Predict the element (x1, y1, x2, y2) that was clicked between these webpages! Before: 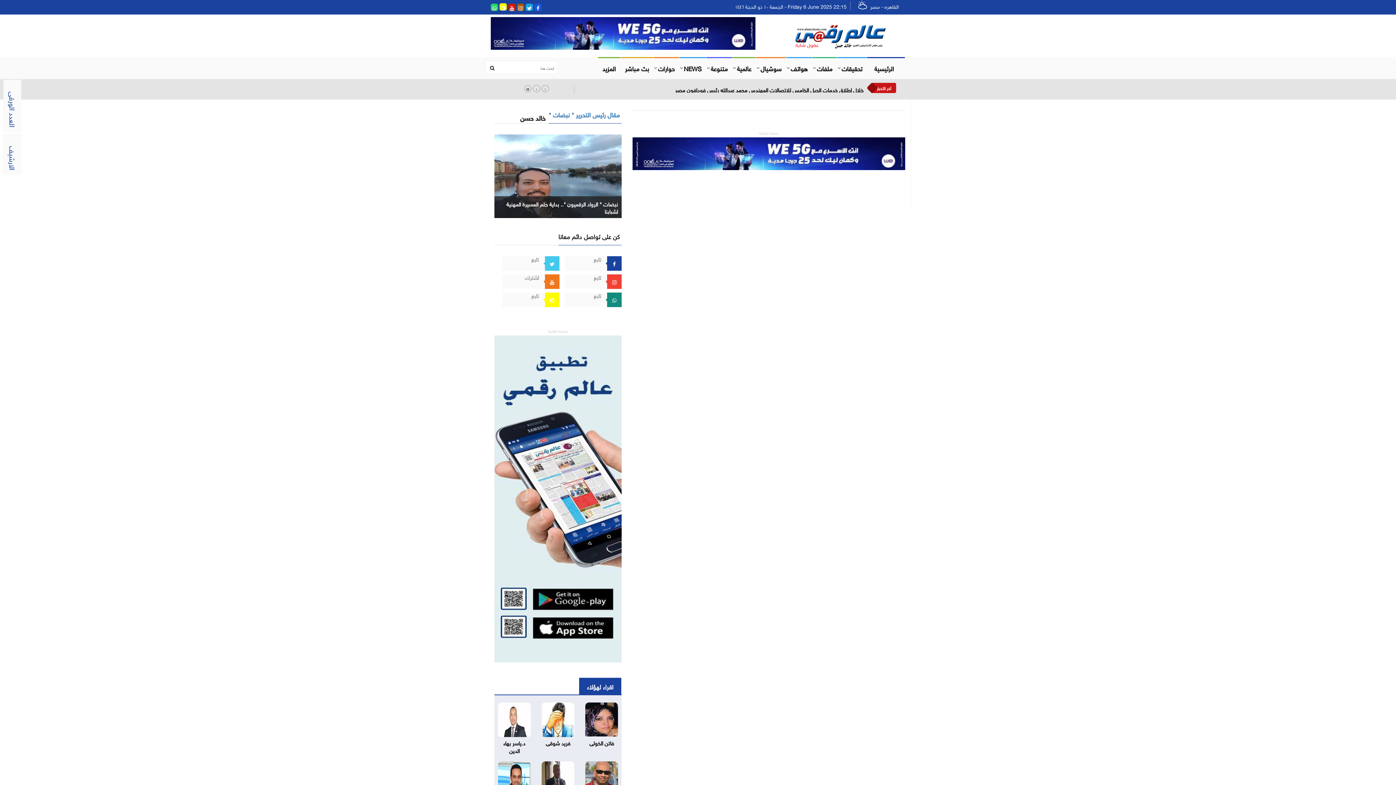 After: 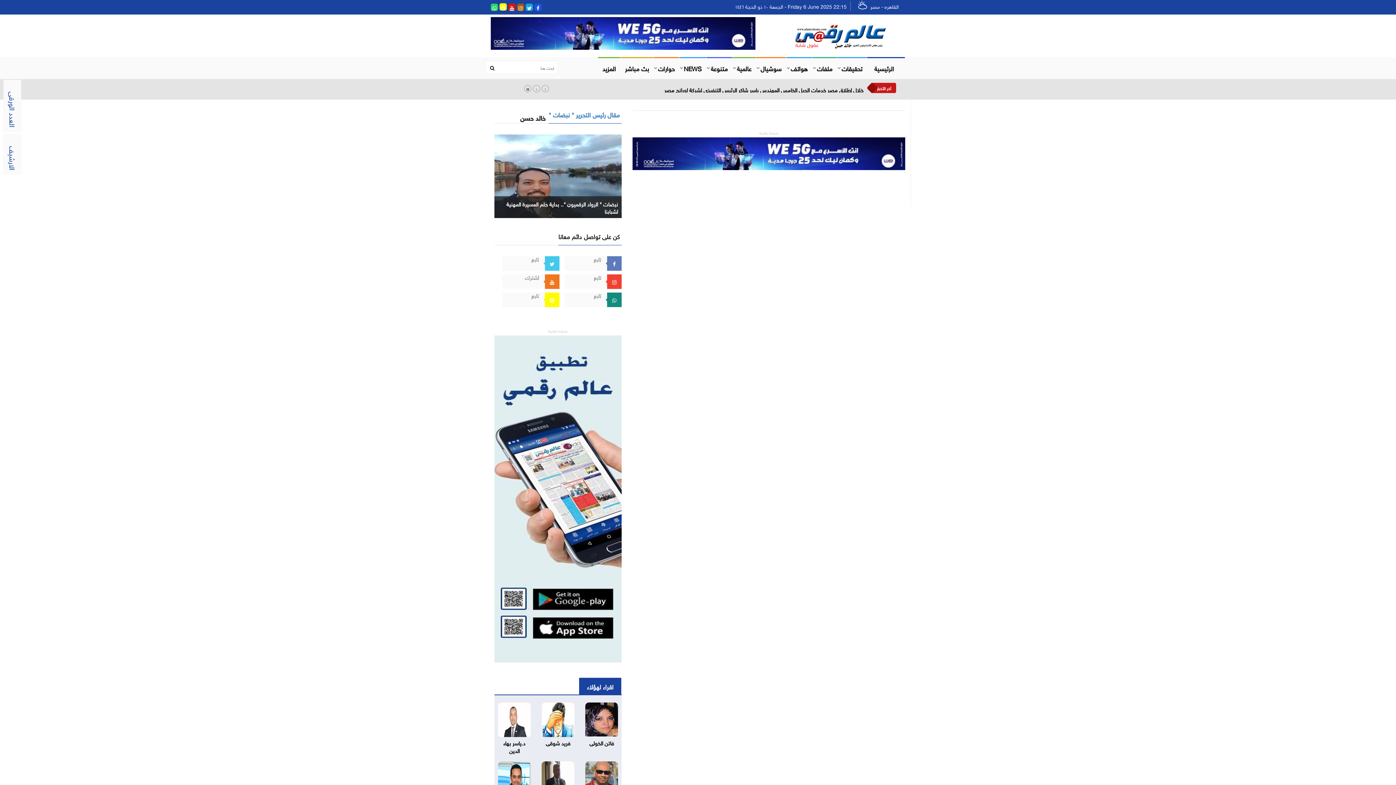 Action: bbox: (607, 256, 621, 270)